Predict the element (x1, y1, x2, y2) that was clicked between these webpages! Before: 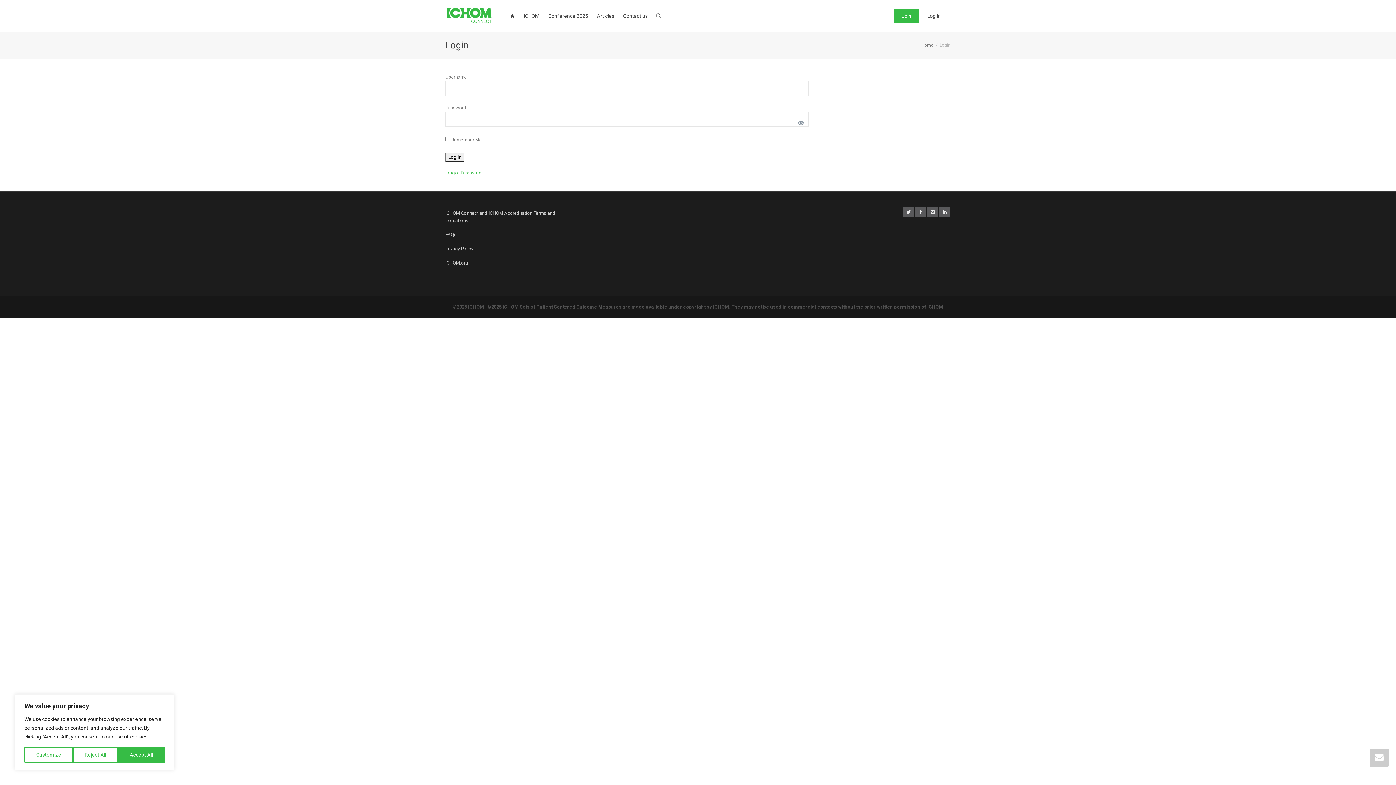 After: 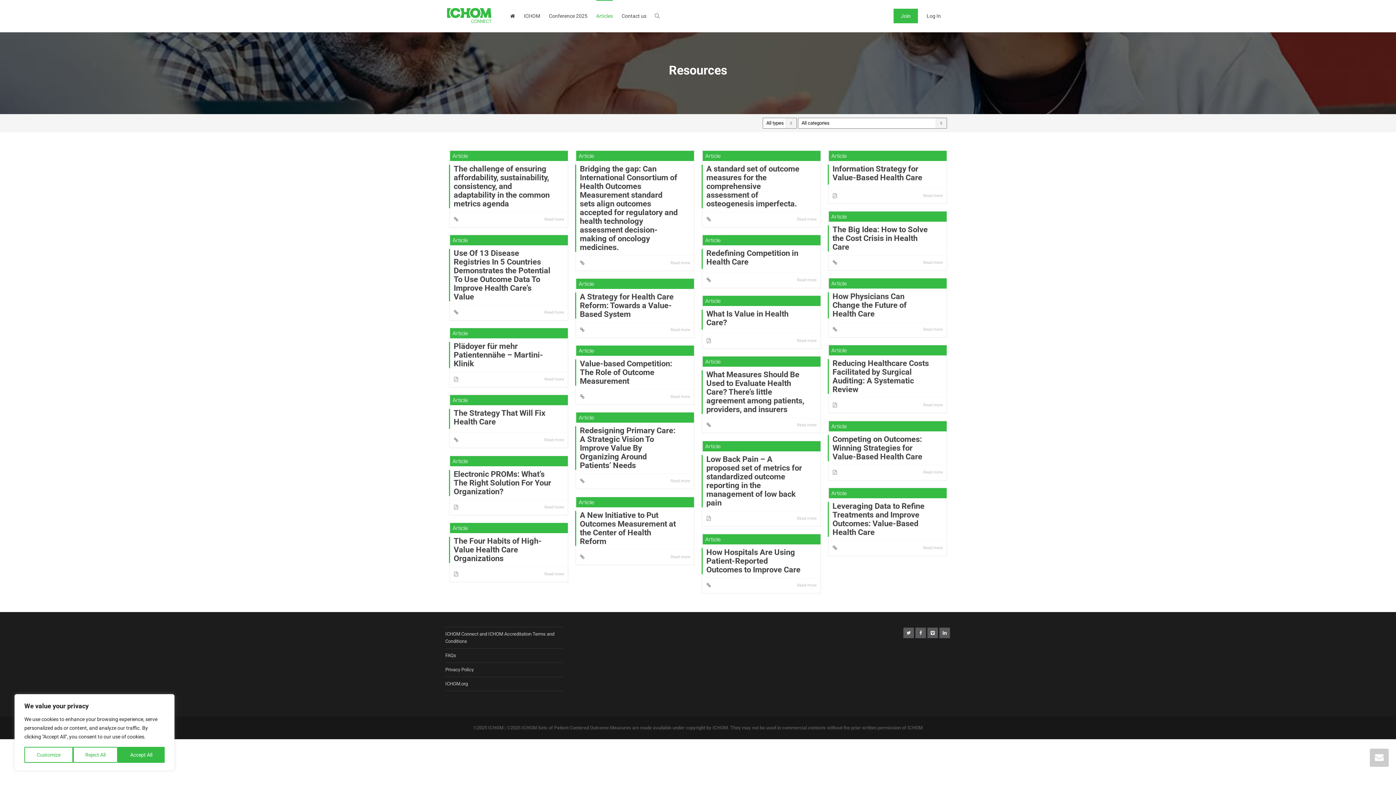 Action: label: Articles bbox: (597, 0, 614, 32)